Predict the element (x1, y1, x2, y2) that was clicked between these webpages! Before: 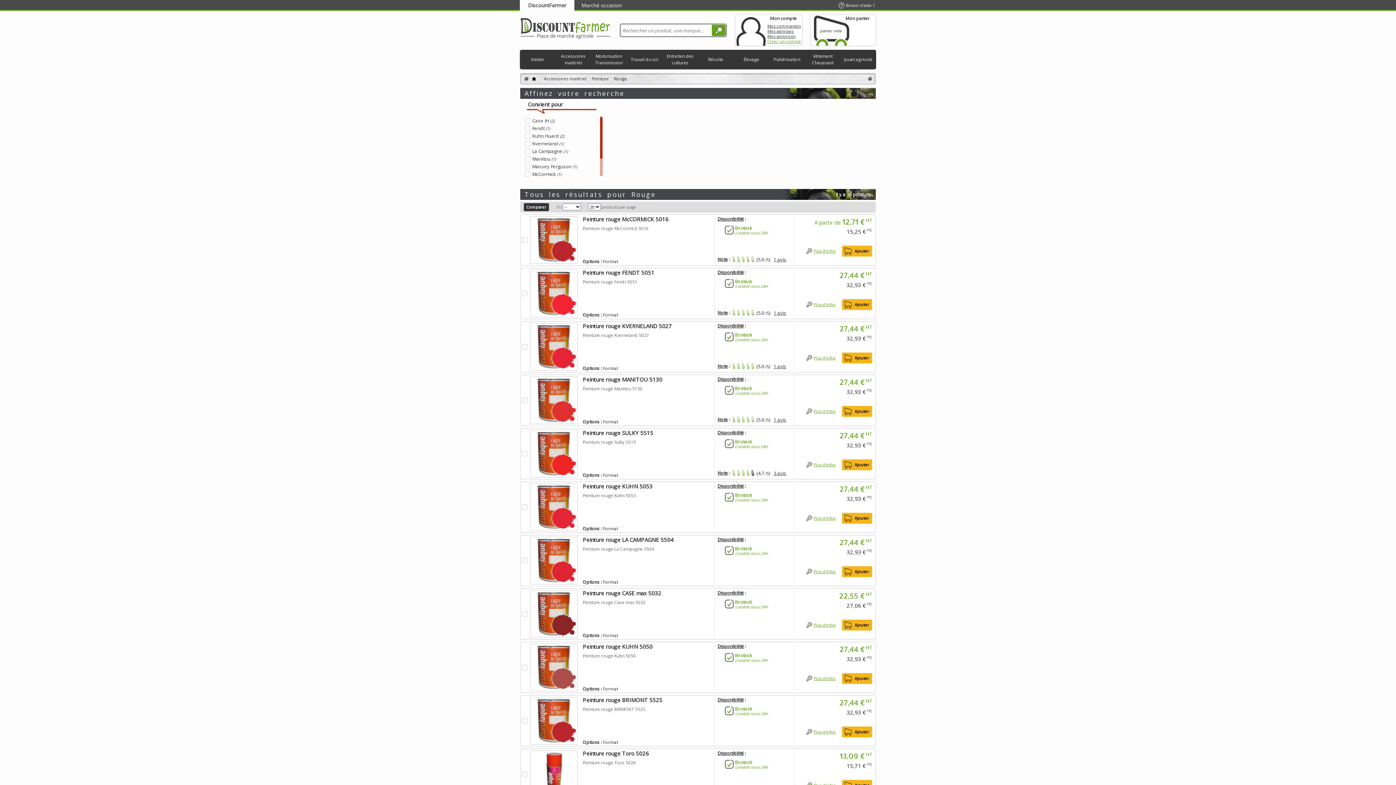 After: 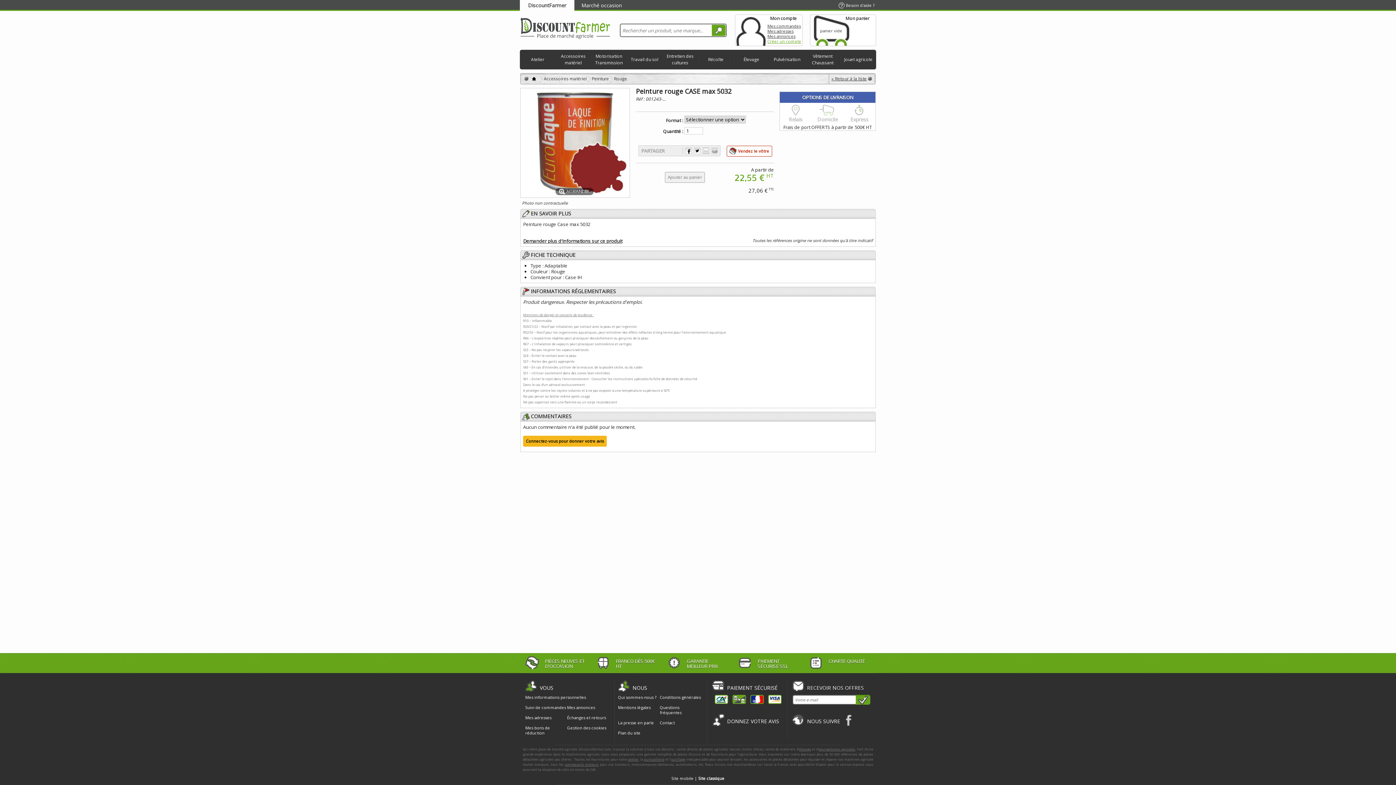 Action: label: Peinture rouge Case max 5032 bbox: (582, 599, 645, 605)